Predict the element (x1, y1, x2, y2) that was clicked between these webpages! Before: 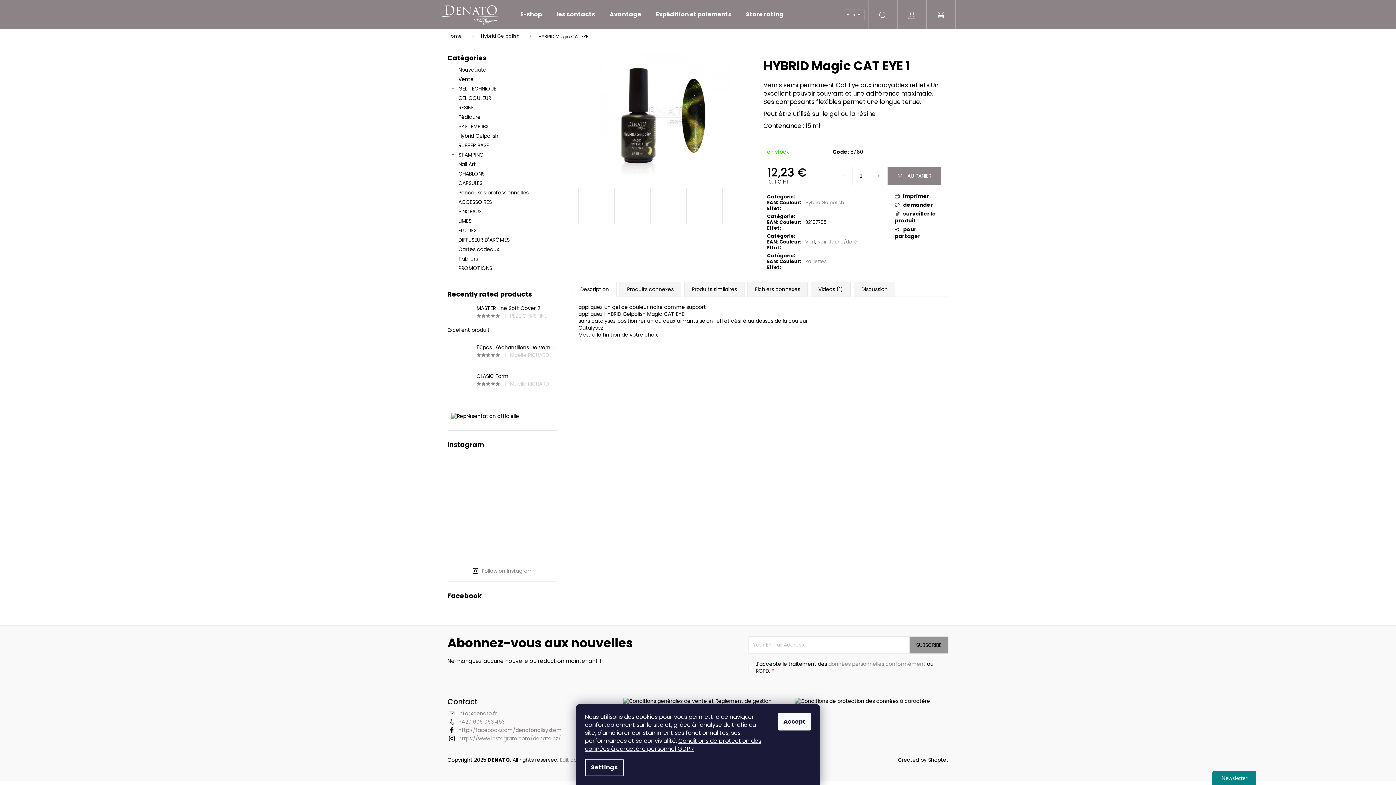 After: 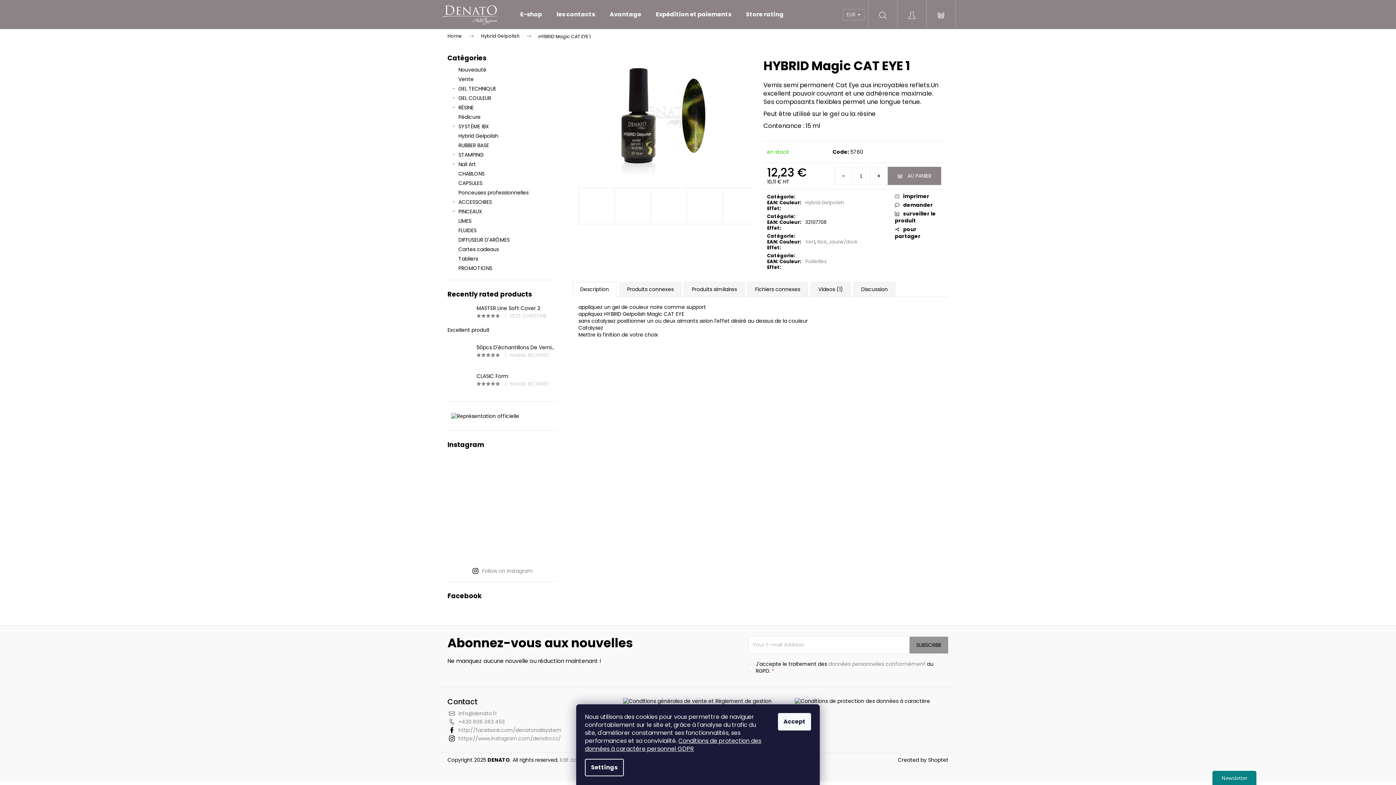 Action: bbox: (870, 167, 887, 184) label: Increase quantity by 1